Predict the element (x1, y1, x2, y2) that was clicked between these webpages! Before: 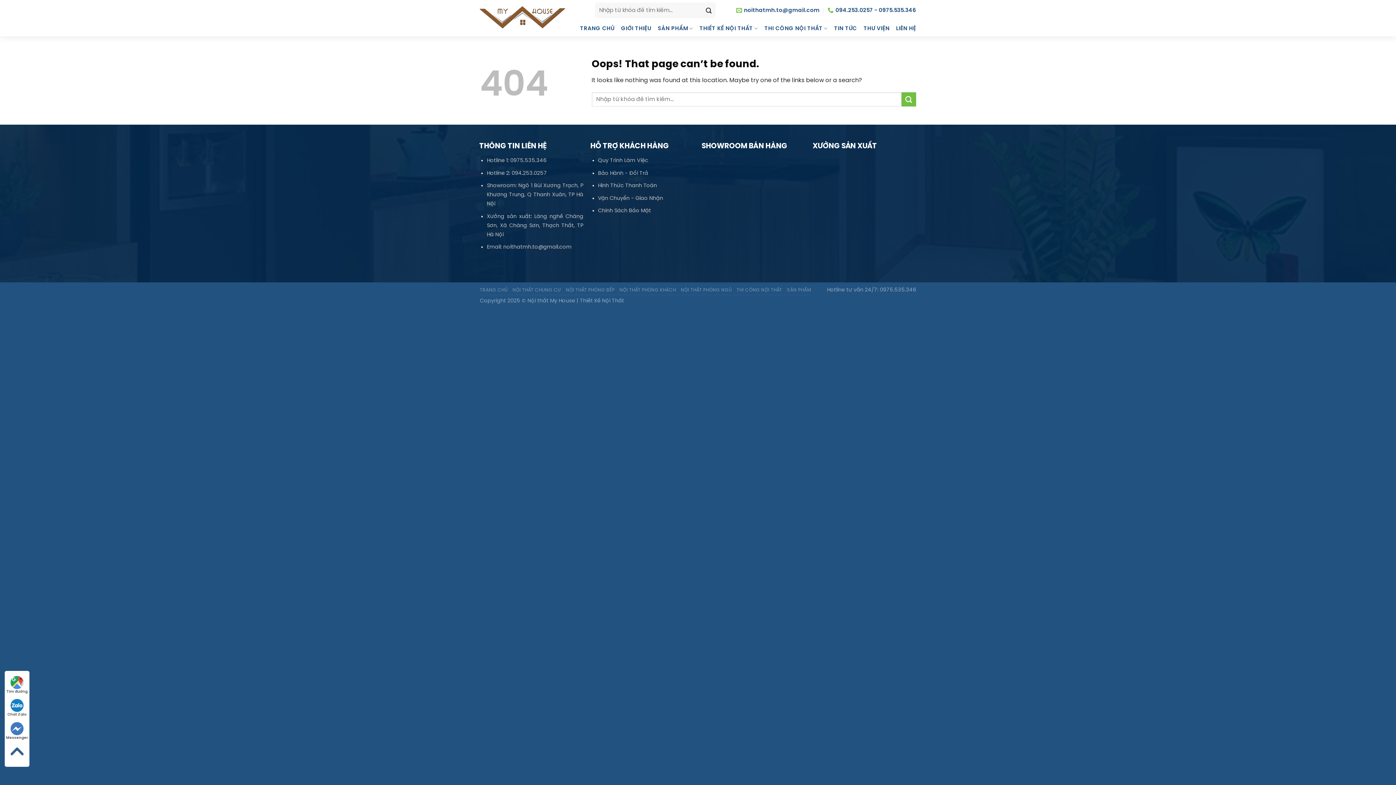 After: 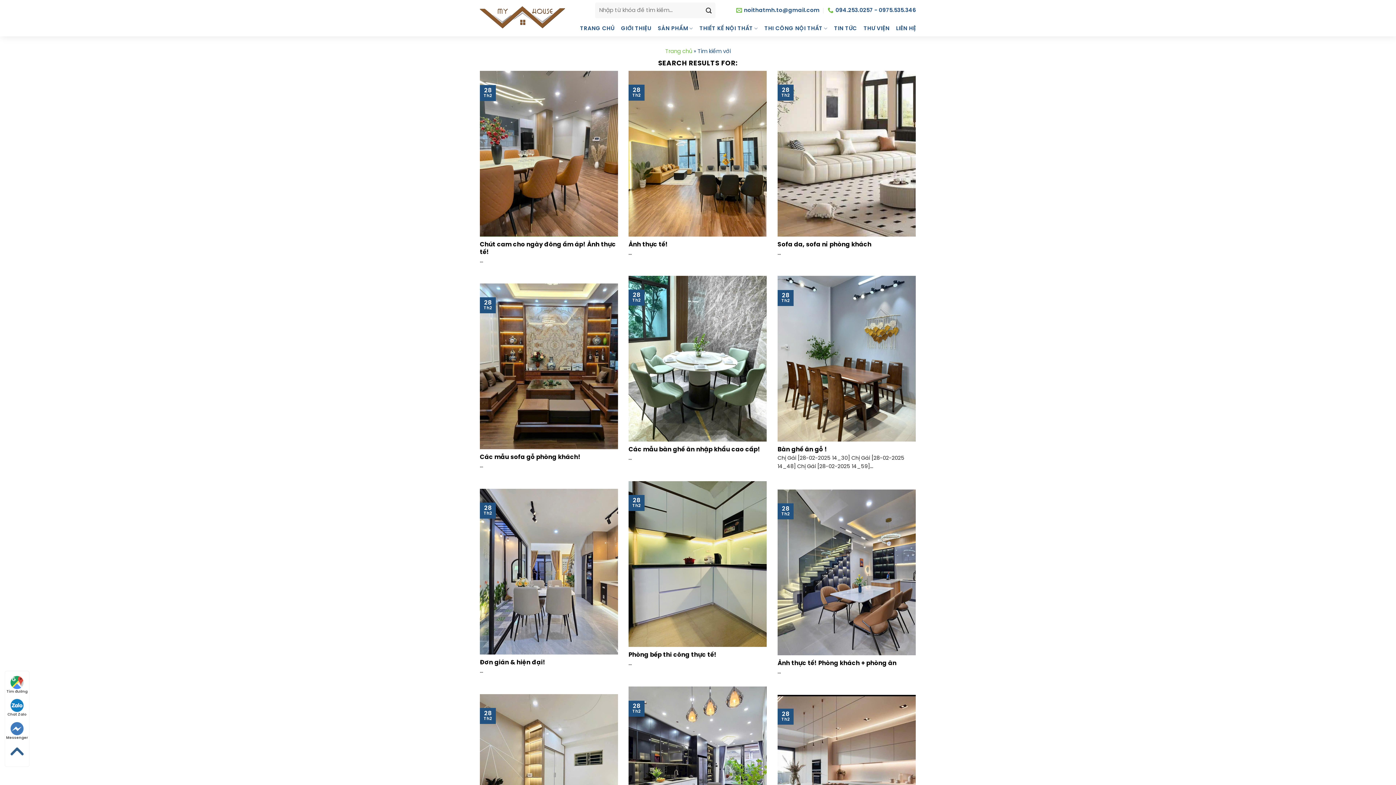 Action: bbox: (901, 92, 916, 106) label: Submit